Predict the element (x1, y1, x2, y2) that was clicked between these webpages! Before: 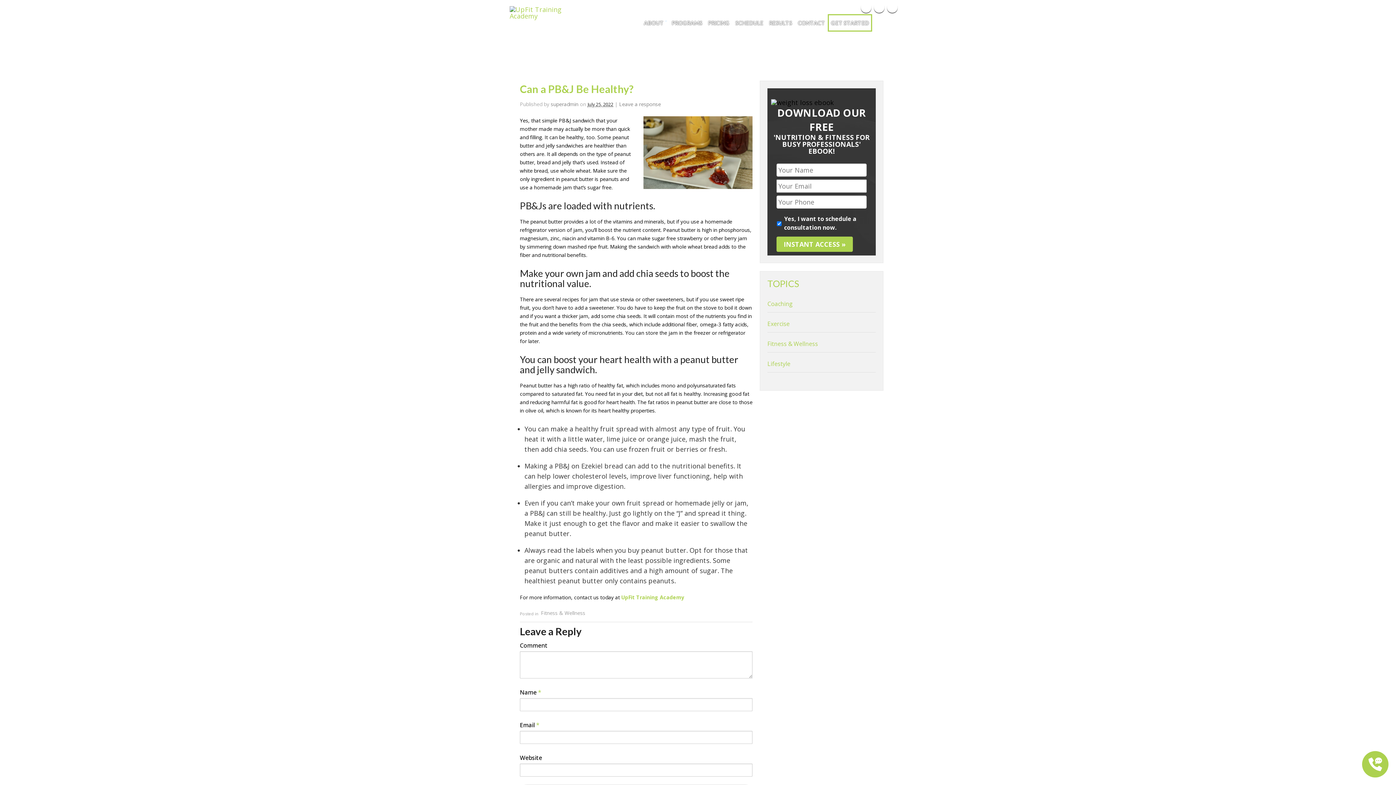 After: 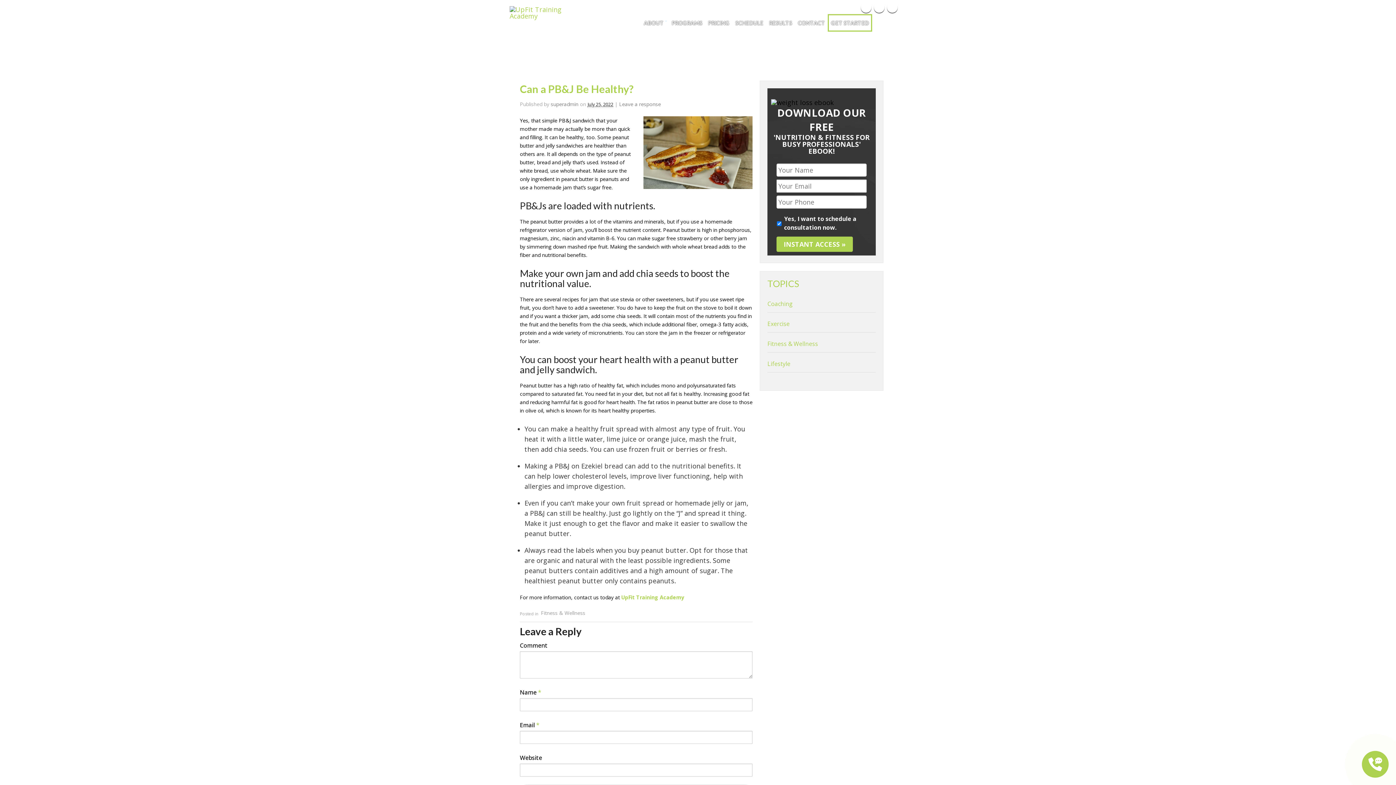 Action: bbox: (874, 1, 884, 12) label: Instagram